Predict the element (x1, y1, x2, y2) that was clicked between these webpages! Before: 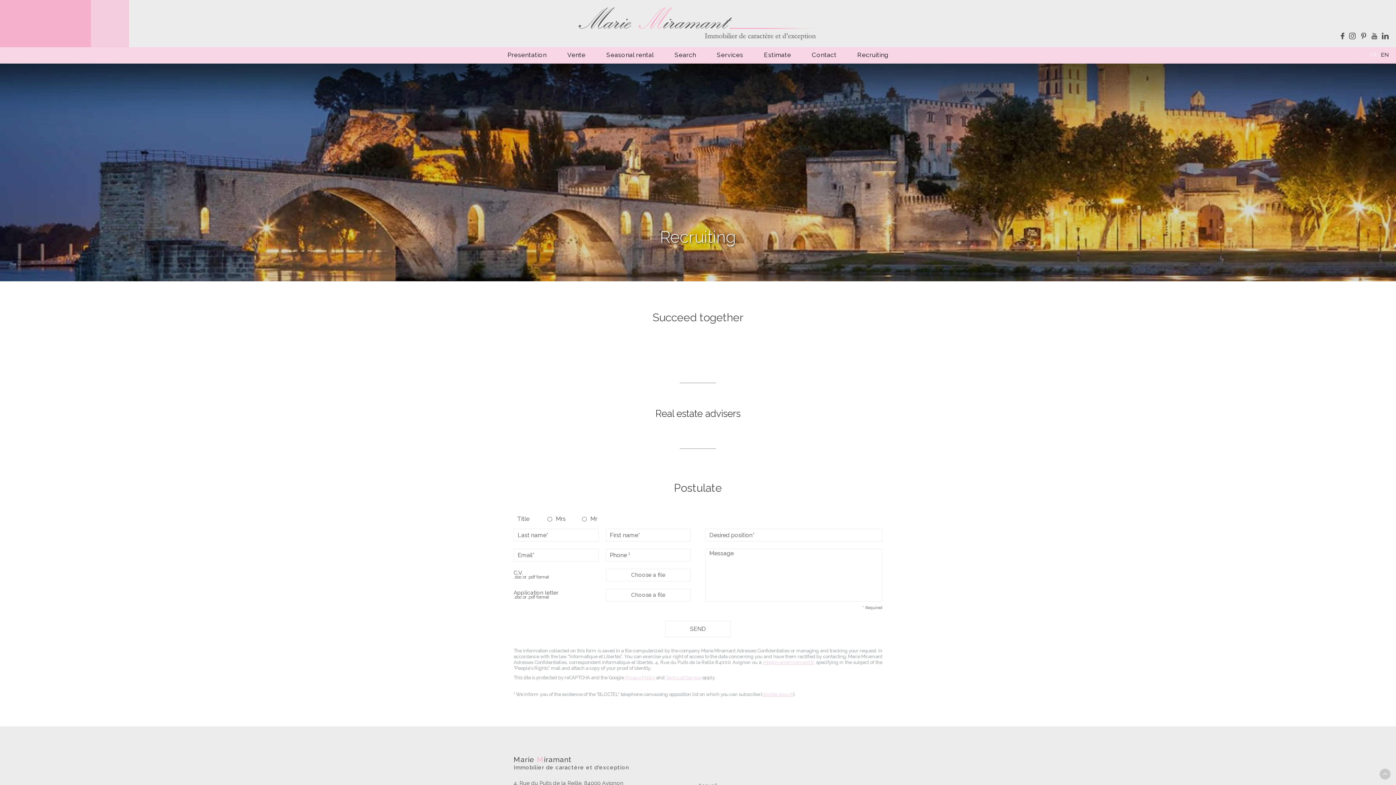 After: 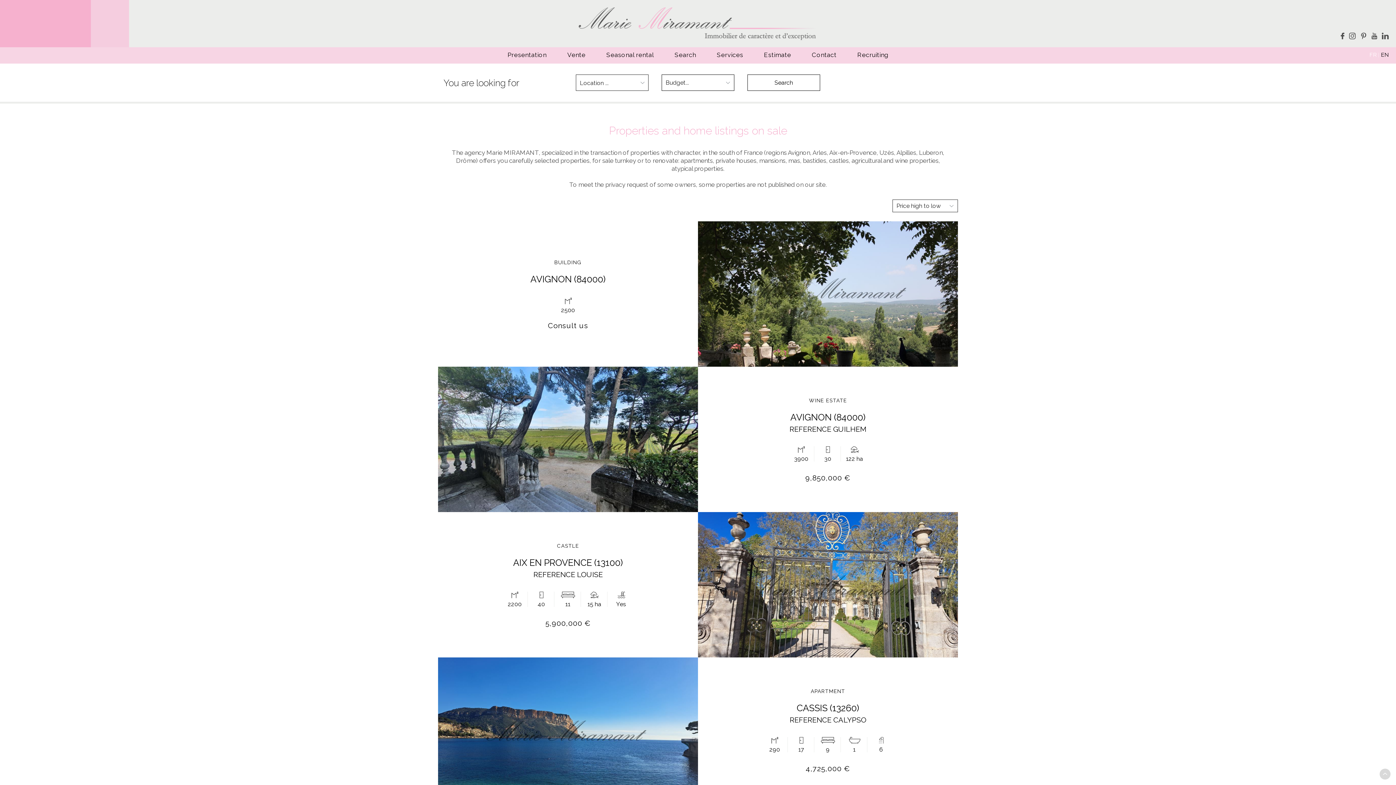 Action: bbox: (567, 51, 585, 58) label: Vente